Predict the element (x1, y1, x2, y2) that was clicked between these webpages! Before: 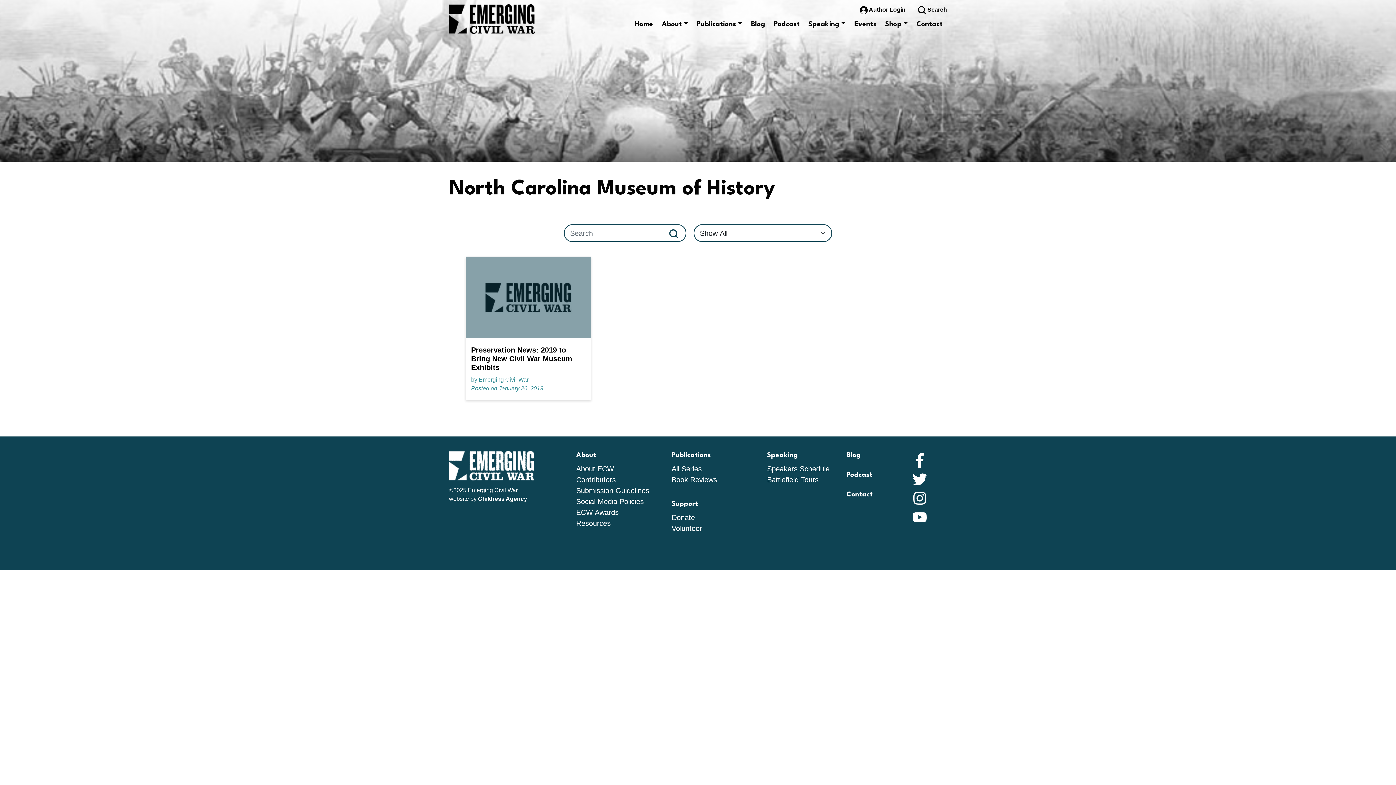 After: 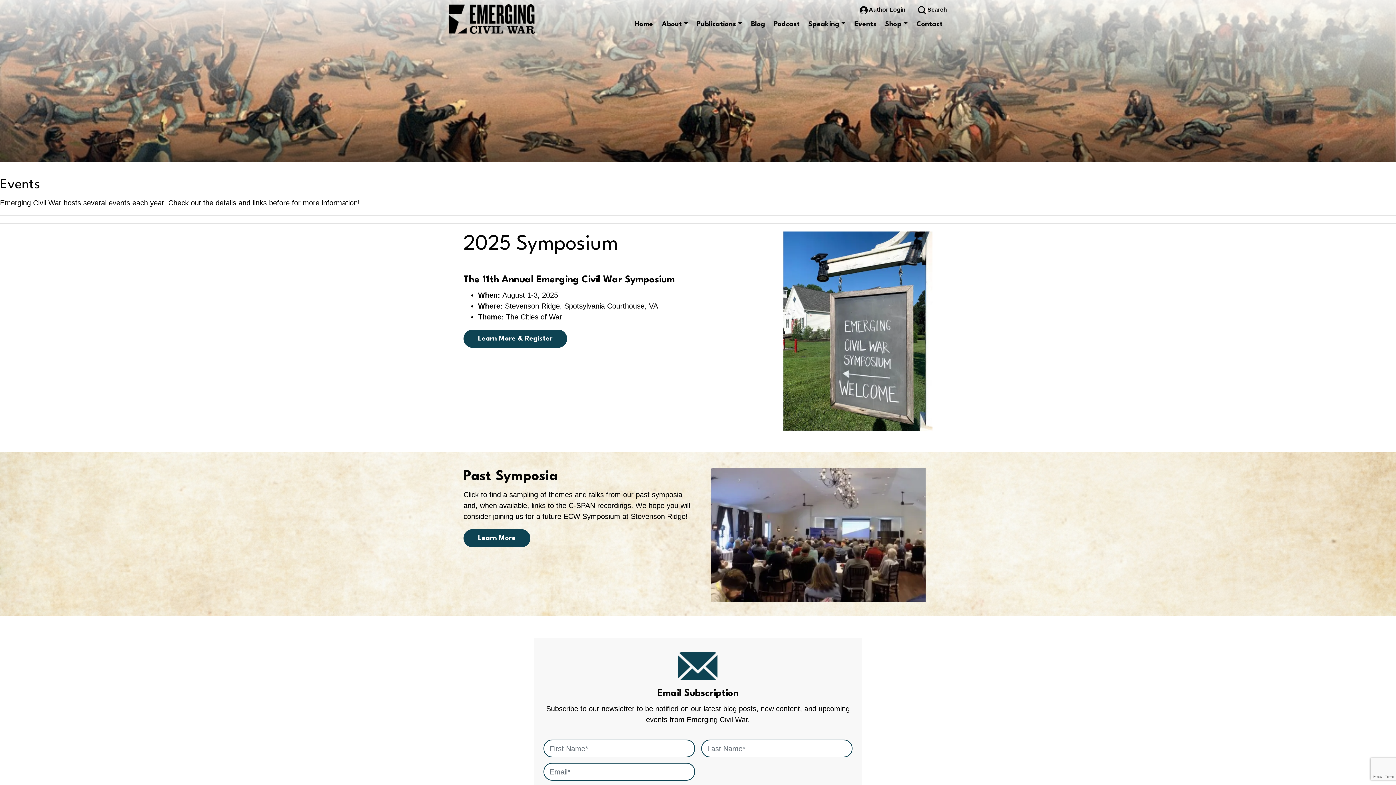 Action: label: Events bbox: (850, 14, 881, 34)